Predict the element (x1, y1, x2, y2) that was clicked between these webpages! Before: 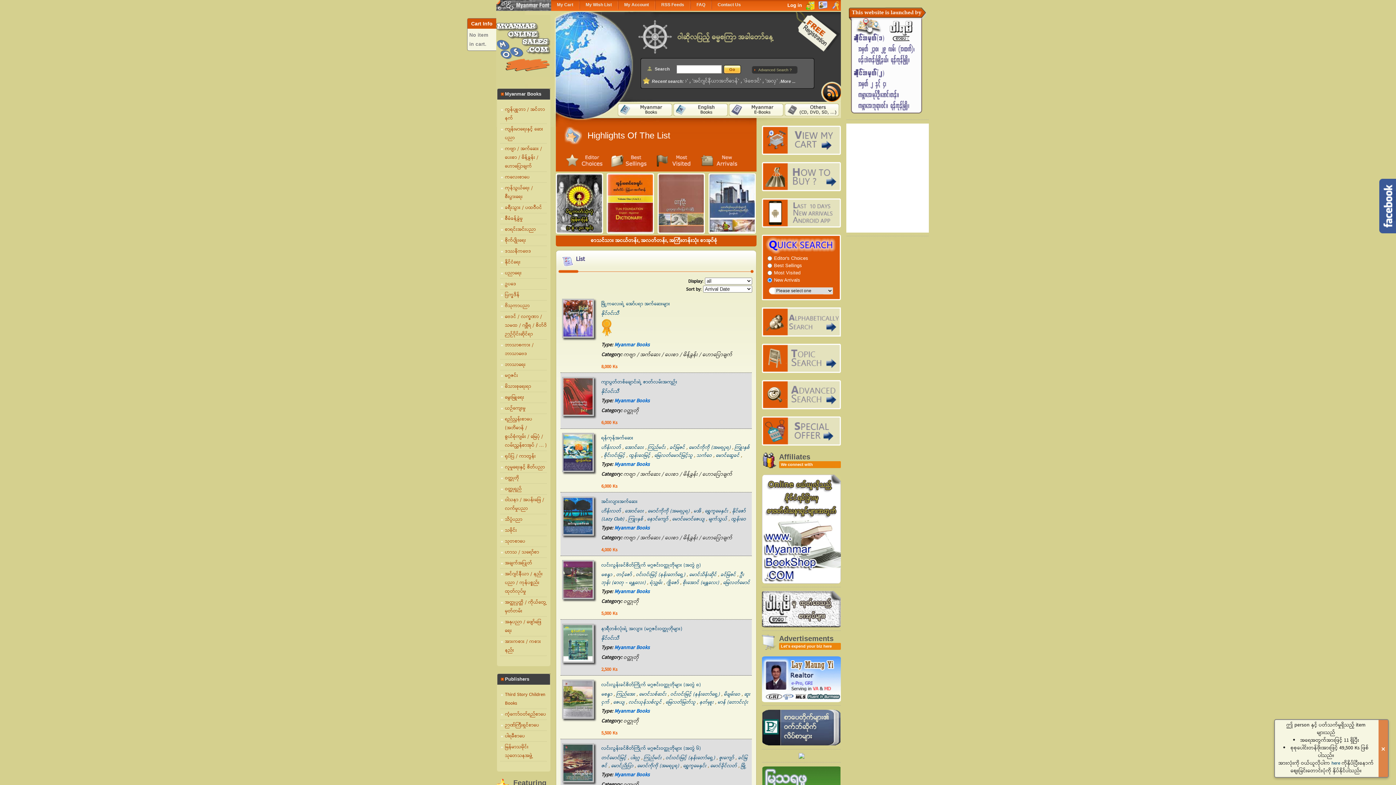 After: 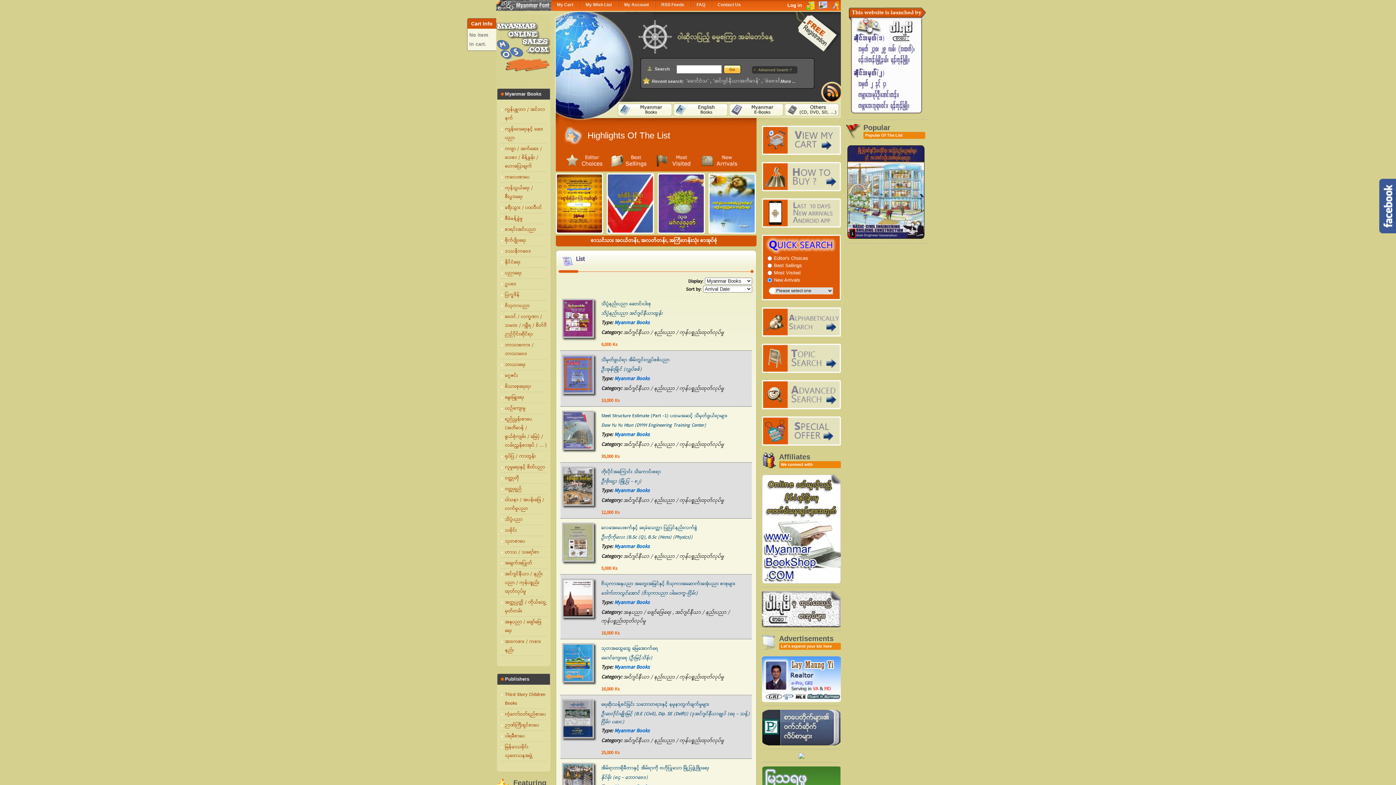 Action: label: အင်ဂျင်နီယာ / နည်းပညာ / ကုန်ပစ္စည်းထုတ်လုပ်မှု bbox: (500, 570, 547, 596)